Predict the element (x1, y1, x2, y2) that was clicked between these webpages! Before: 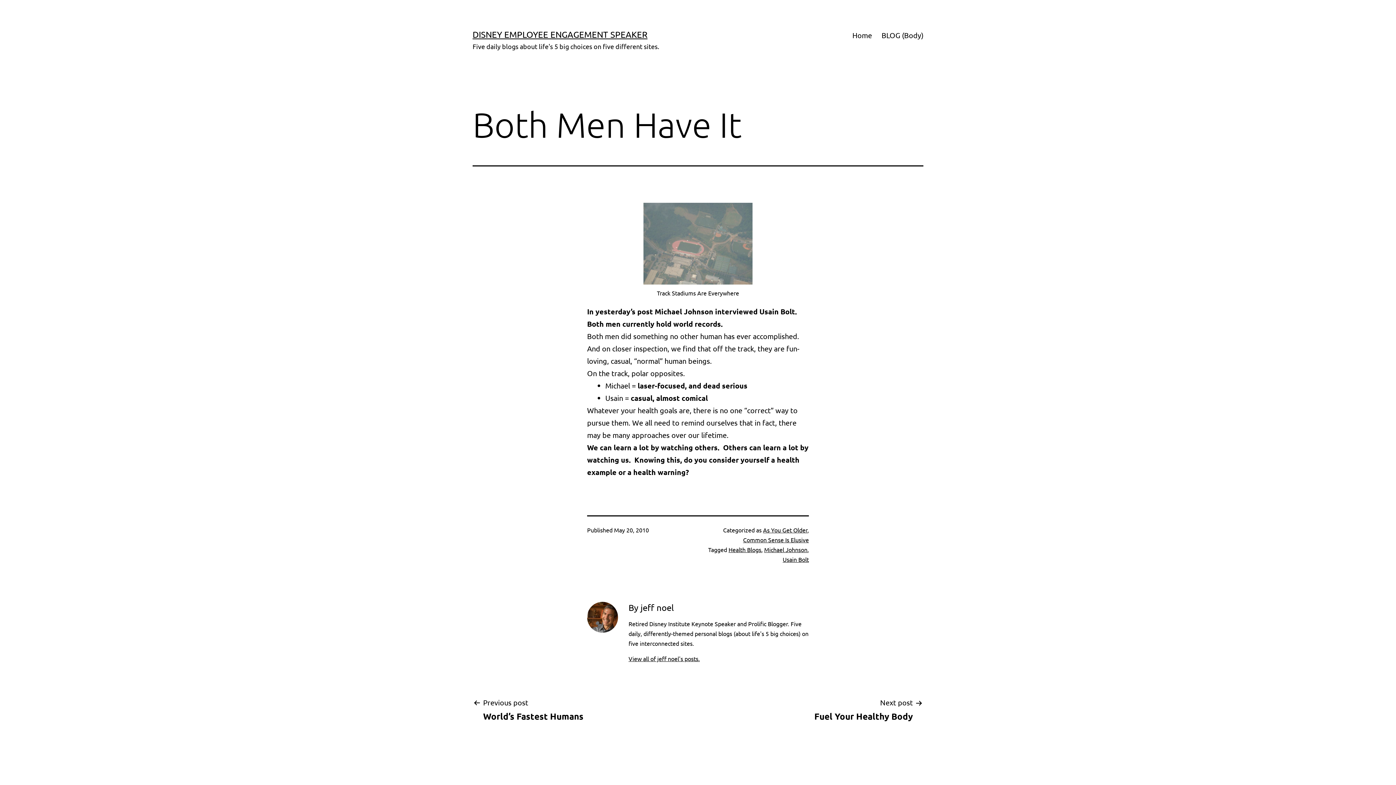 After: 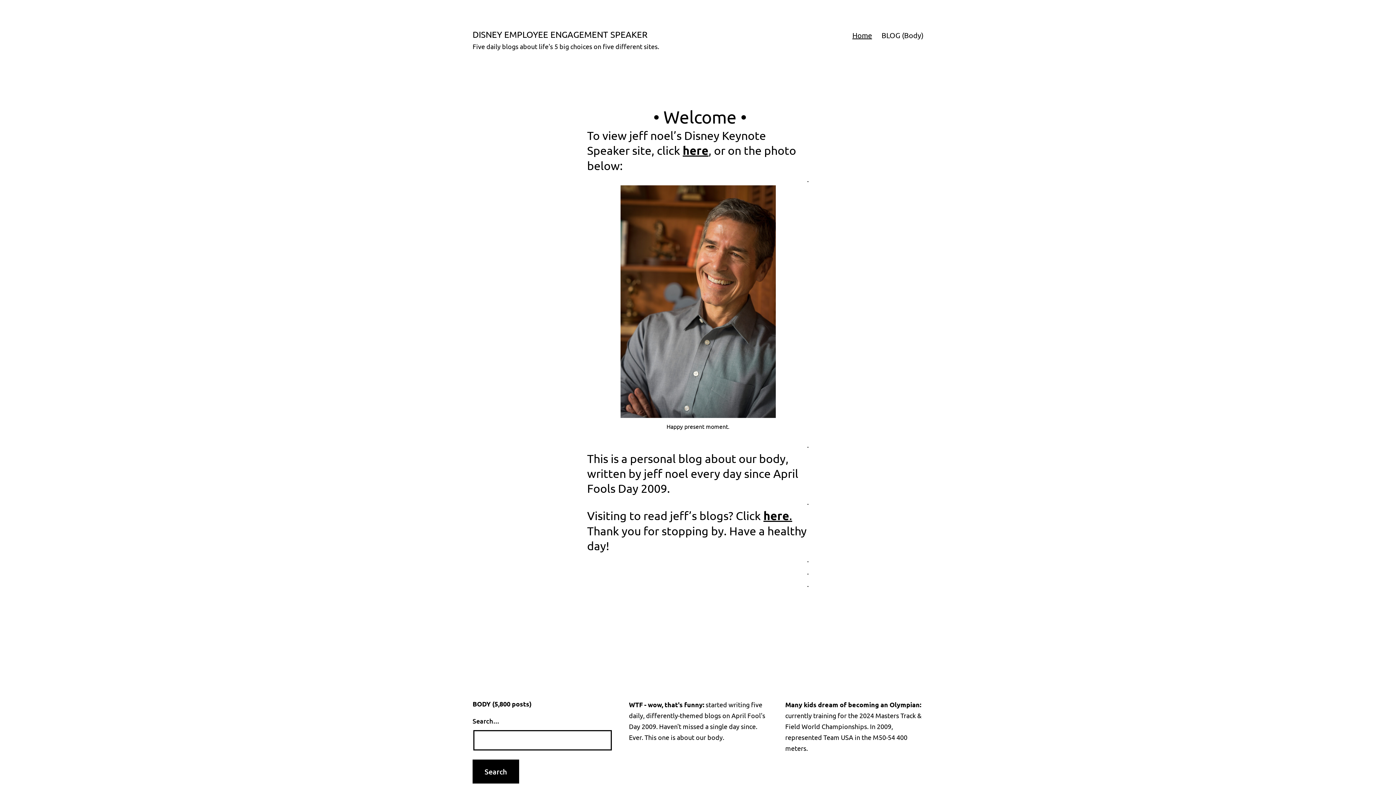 Action: bbox: (472, 29, 647, 39) label: DISNEY EMPLOYEE ENGAGEMENT SPEAKER